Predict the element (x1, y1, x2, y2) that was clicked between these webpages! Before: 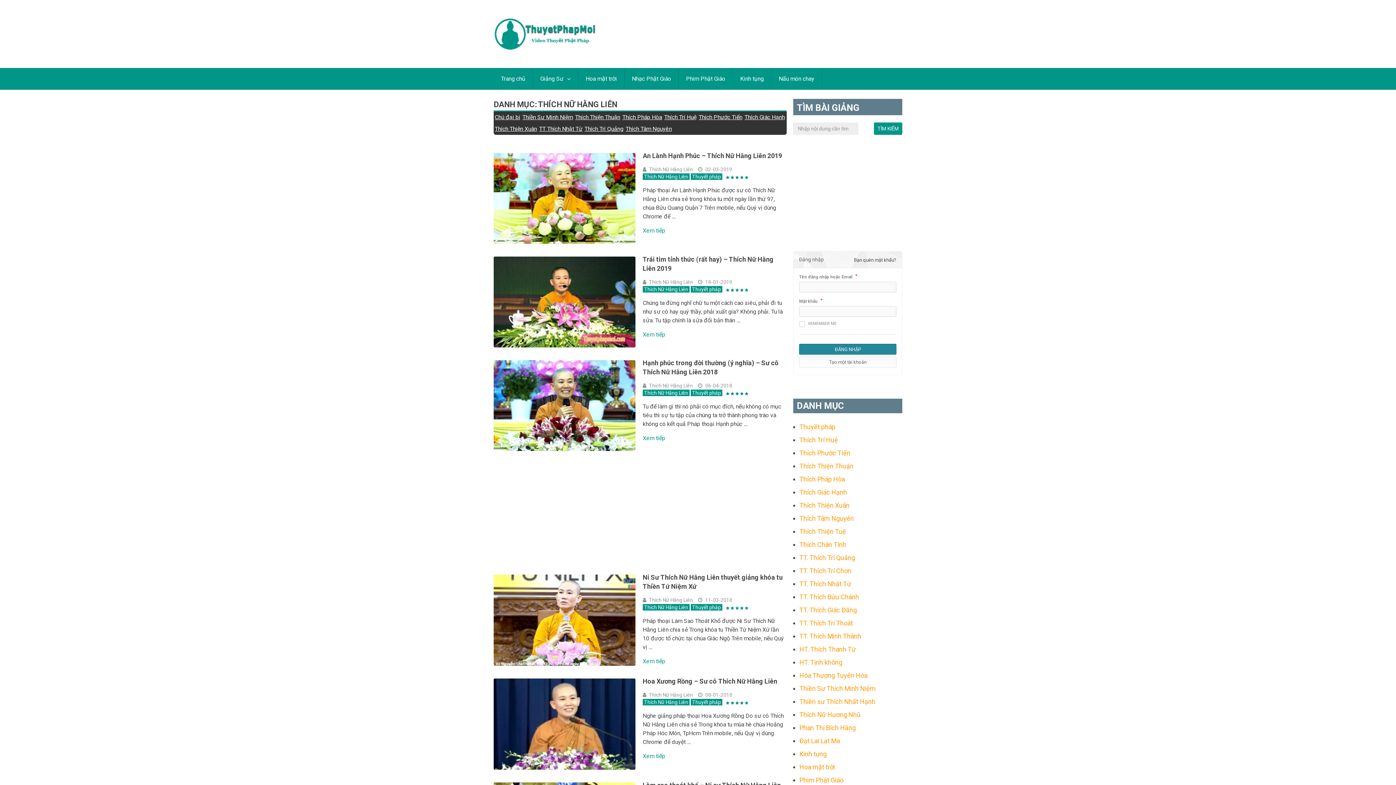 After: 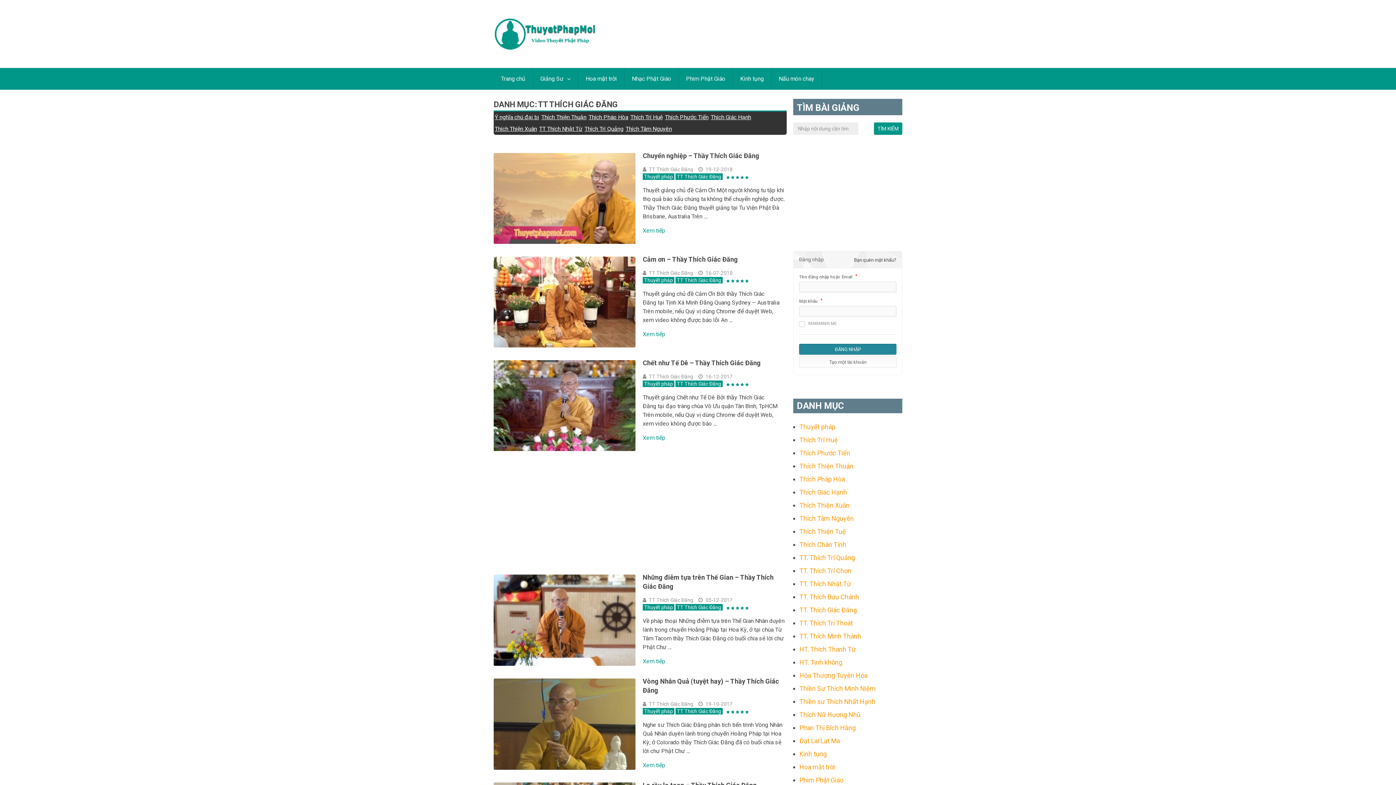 Action: label: TT. Thích Giác Đăng bbox: (799, 606, 857, 614)